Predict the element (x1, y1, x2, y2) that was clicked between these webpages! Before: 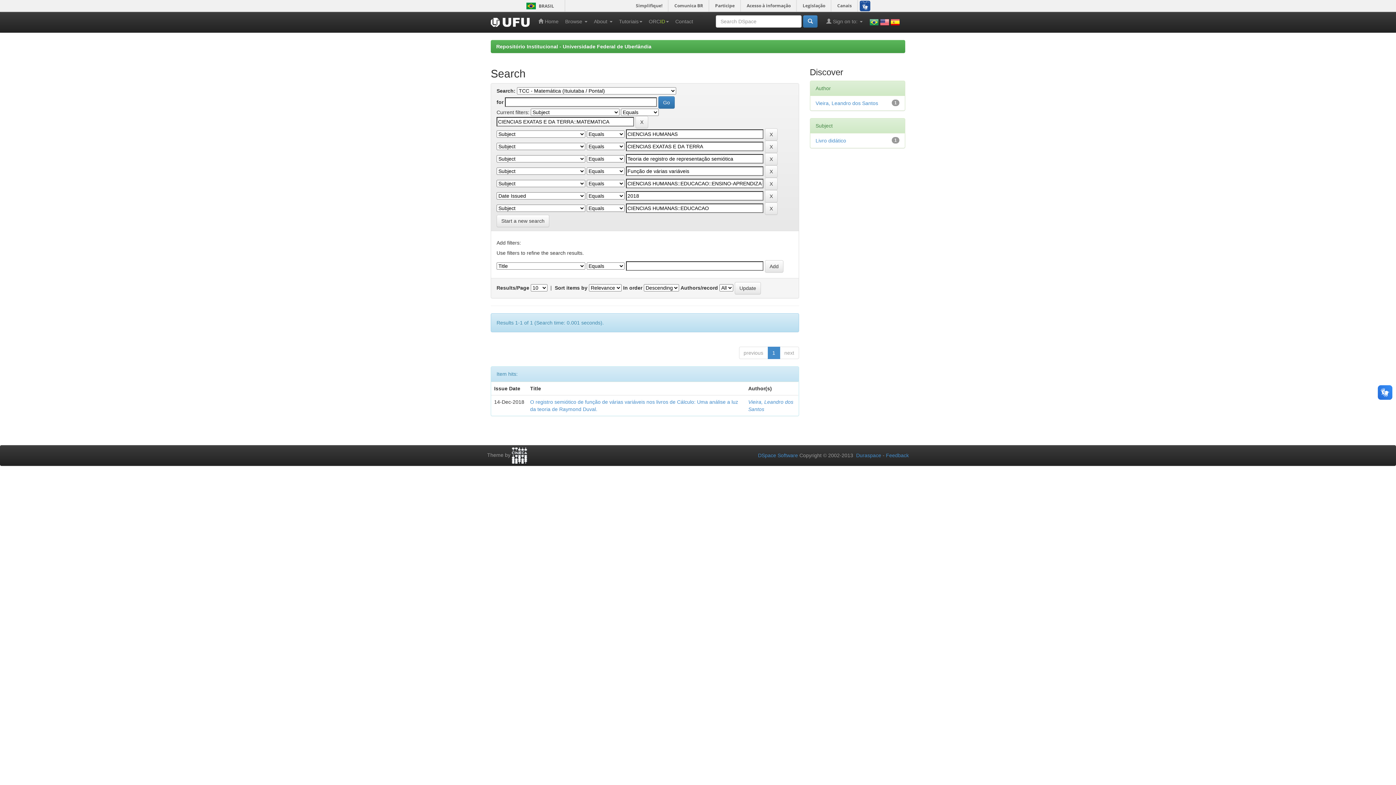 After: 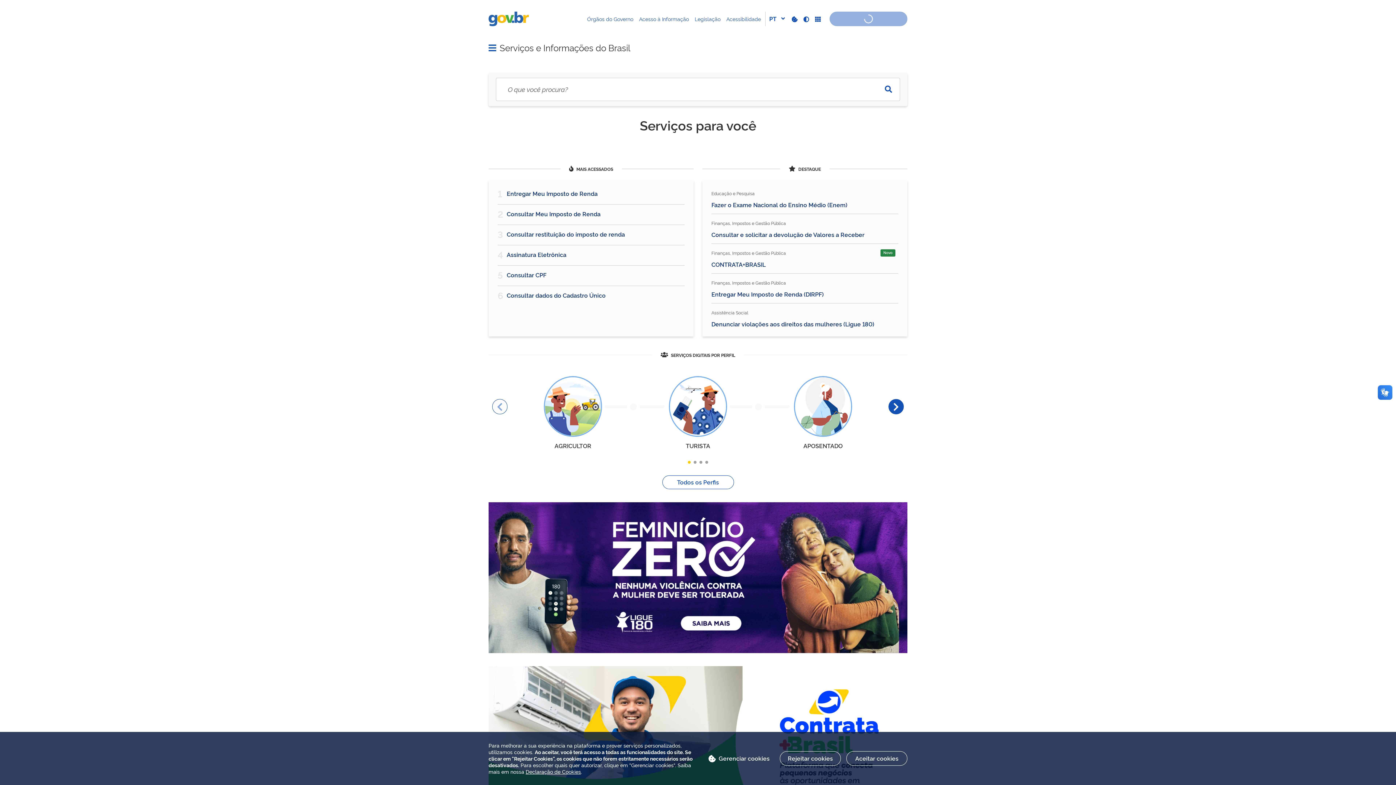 Action: bbox: (523, 2, 539, 9) label: BRASIL